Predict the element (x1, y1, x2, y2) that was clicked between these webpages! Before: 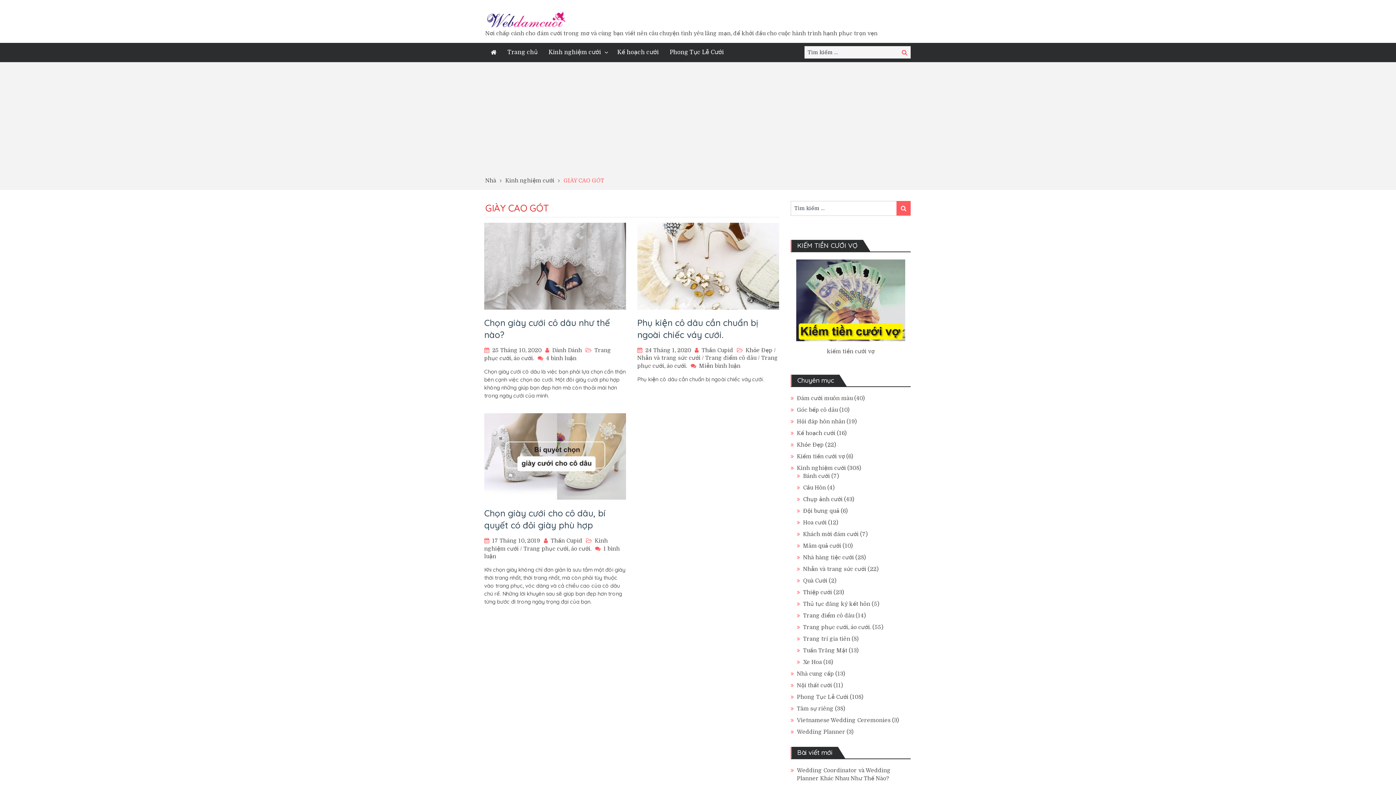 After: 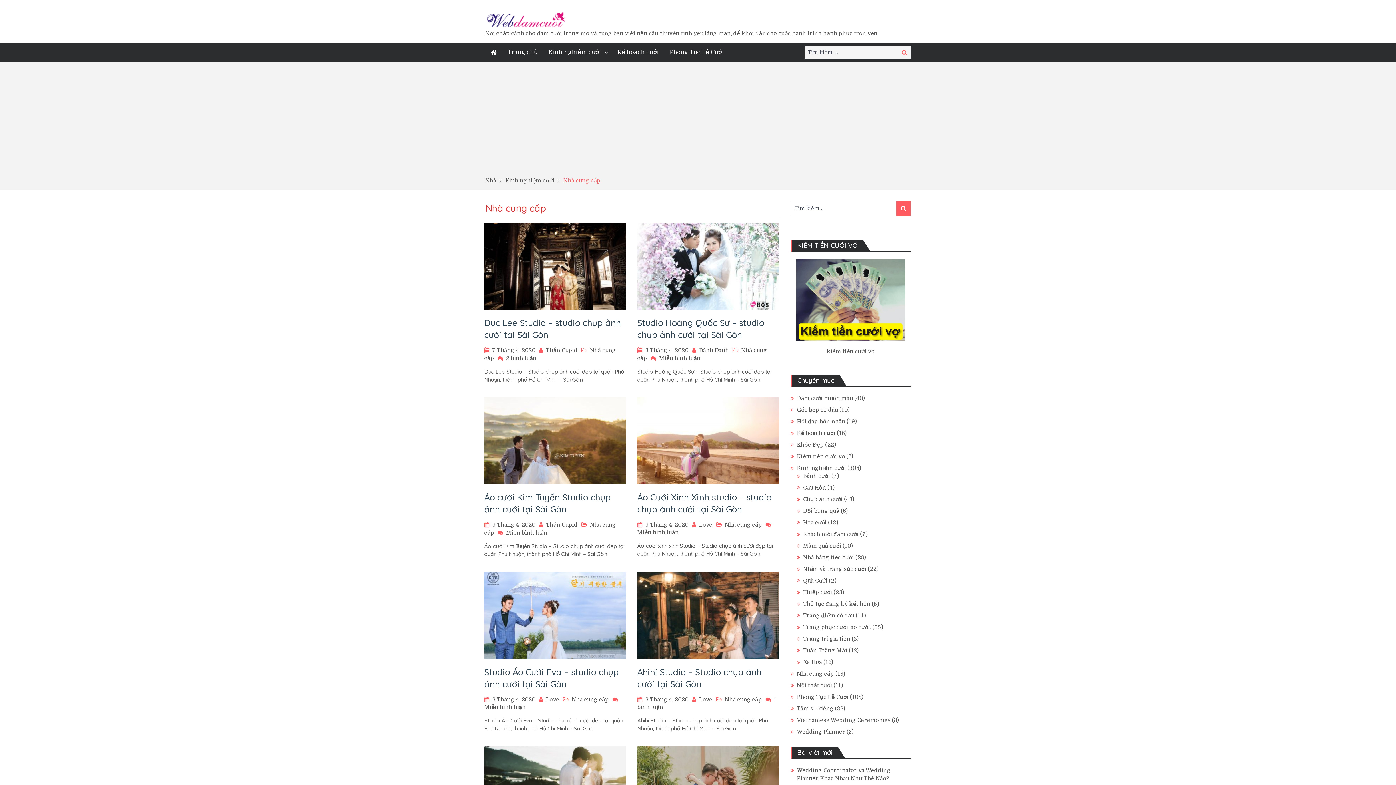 Action: label: Nhà cung cấp bbox: (797, 670, 834, 677)